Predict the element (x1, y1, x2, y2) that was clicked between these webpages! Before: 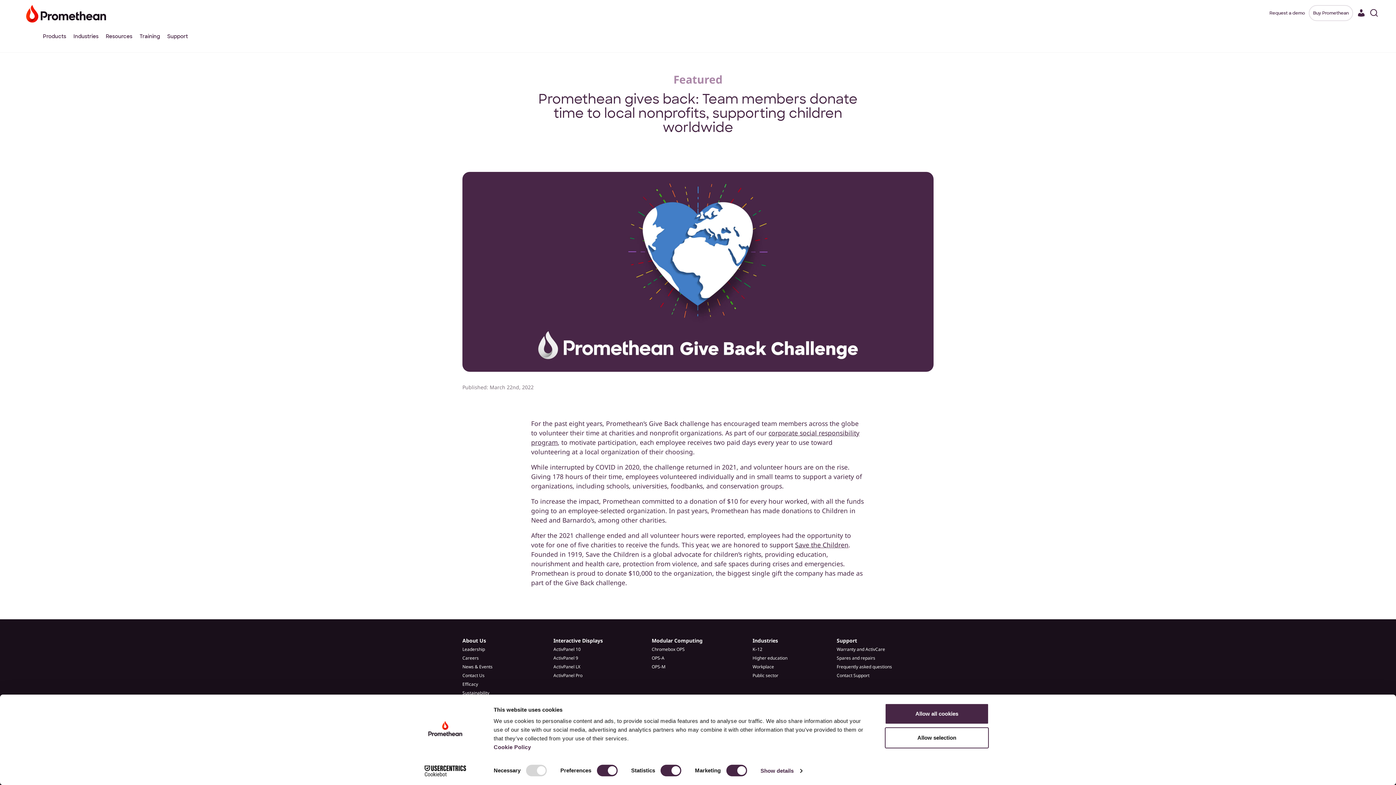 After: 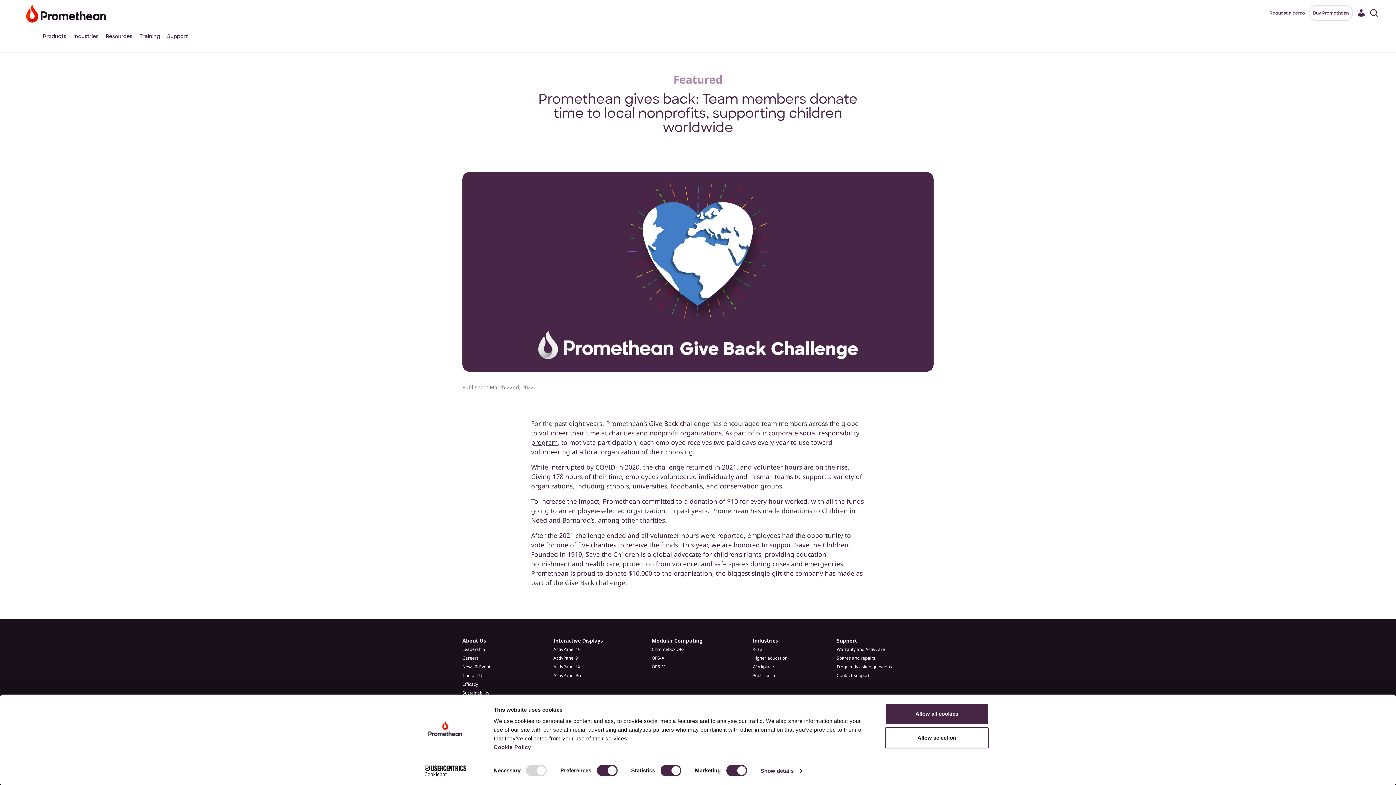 Action: bbox: (752, 637, 829, 644) label: Industries